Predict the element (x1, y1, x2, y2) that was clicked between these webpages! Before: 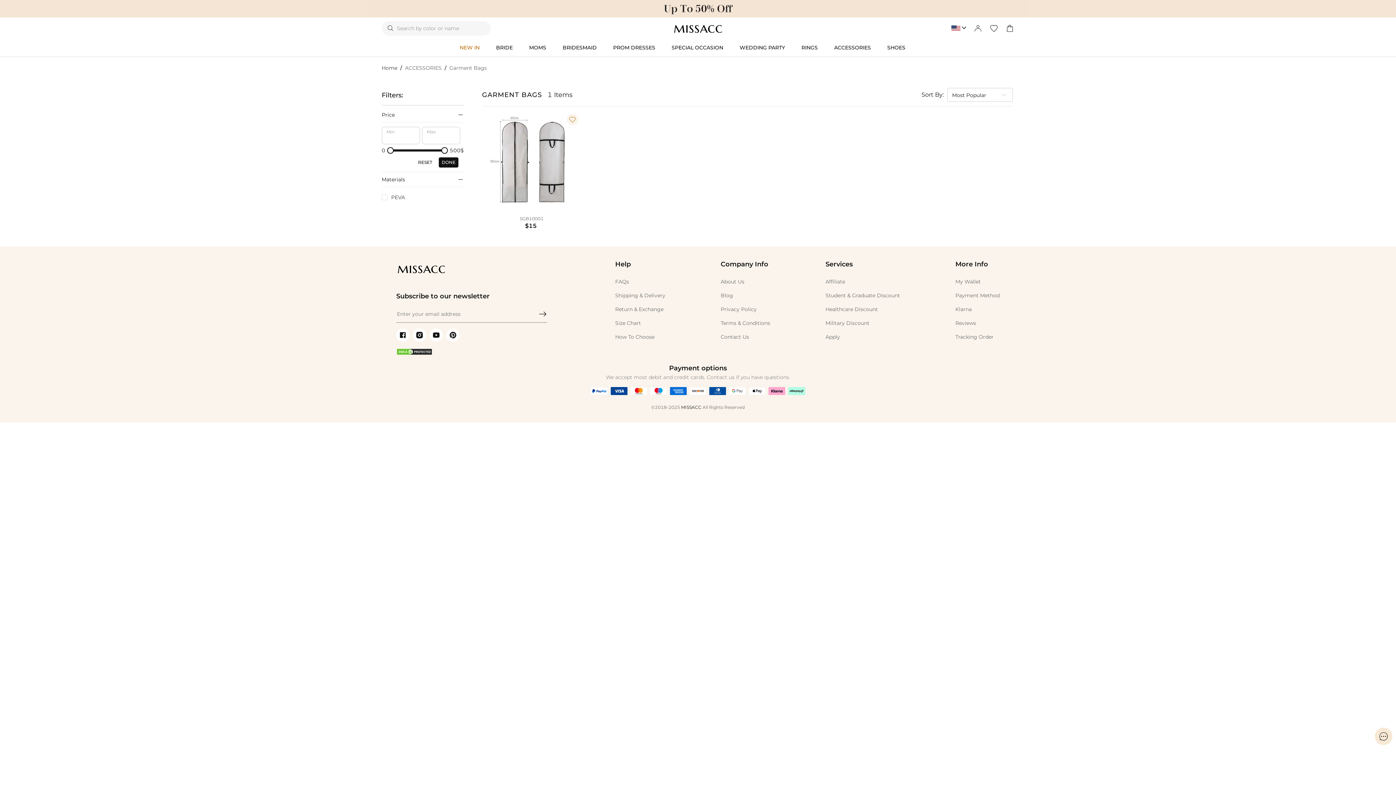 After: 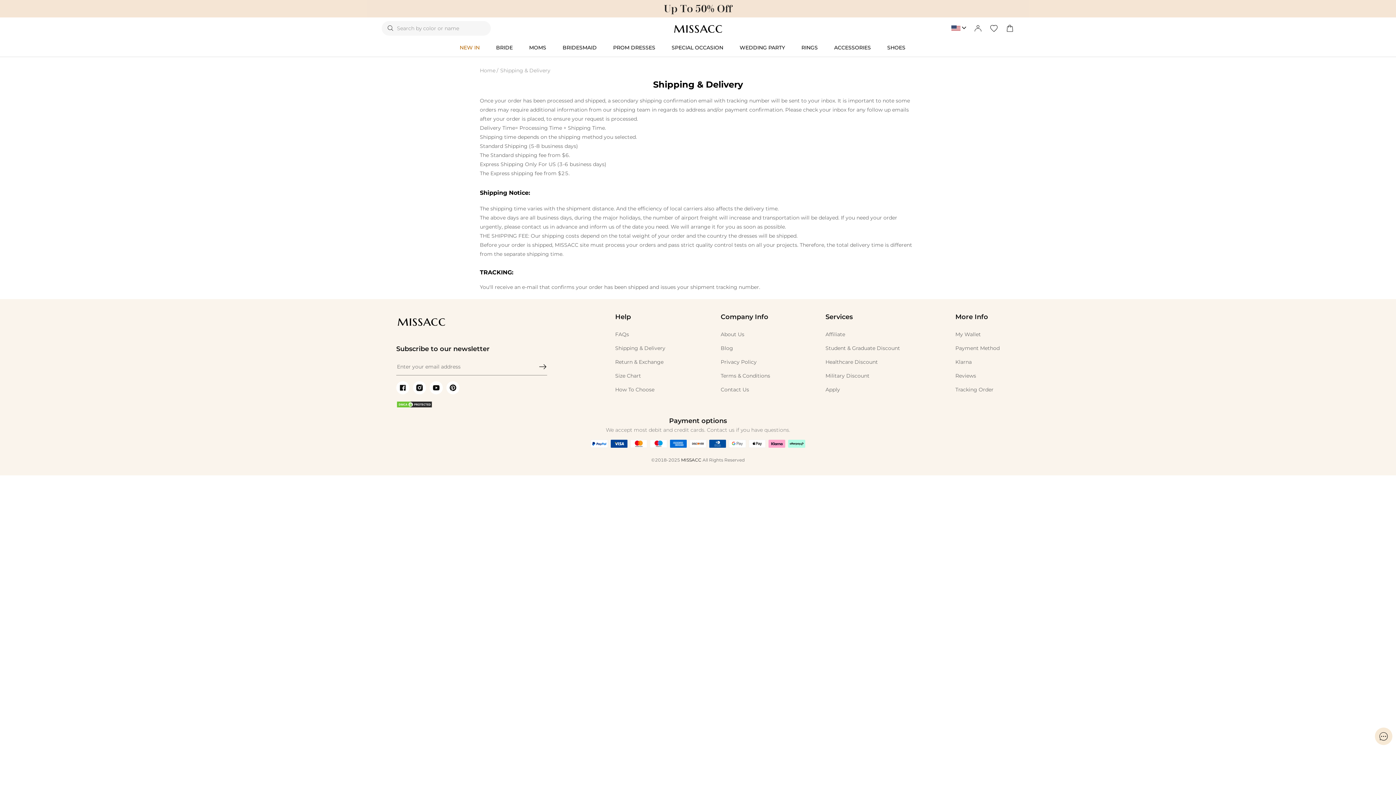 Action: label: Shipping & Delivery bbox: (615, 292, 665, 298)